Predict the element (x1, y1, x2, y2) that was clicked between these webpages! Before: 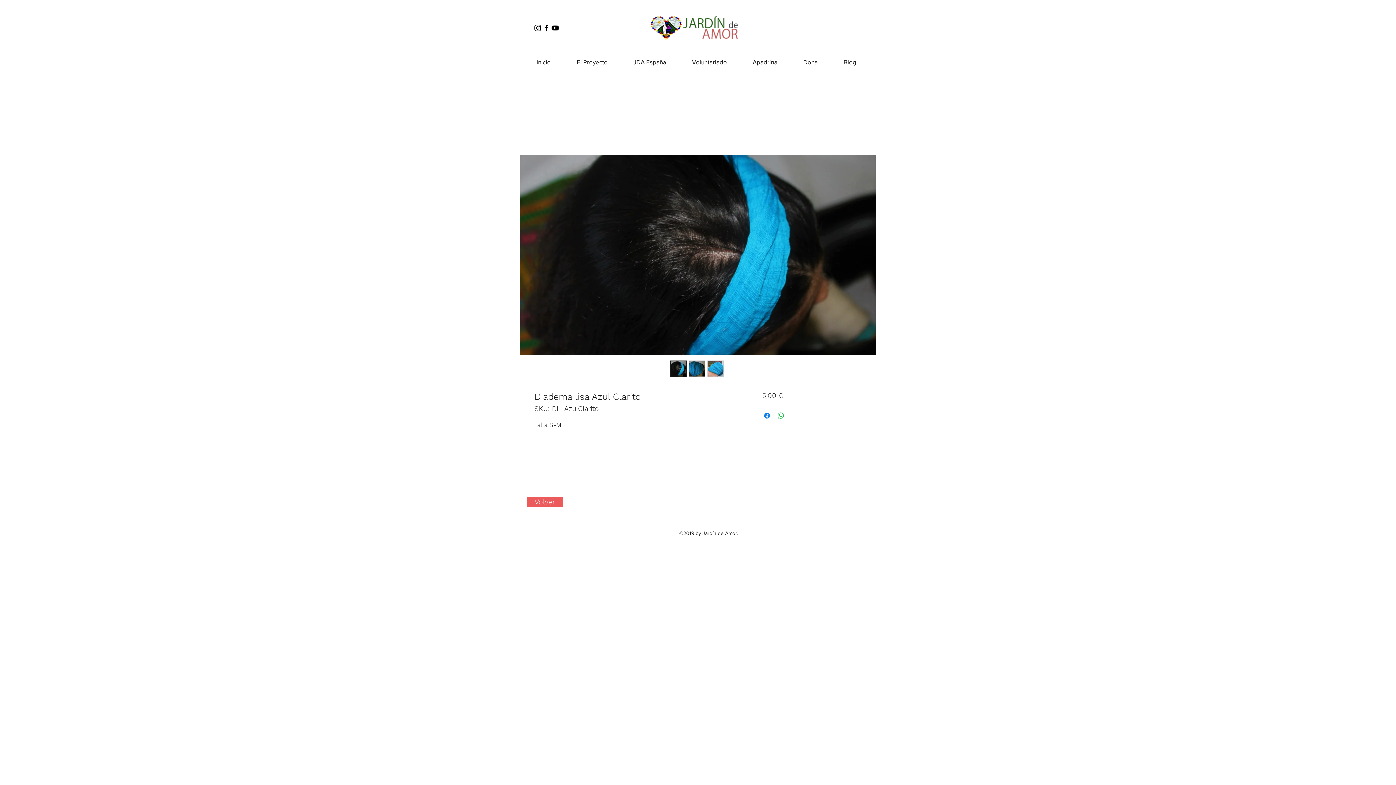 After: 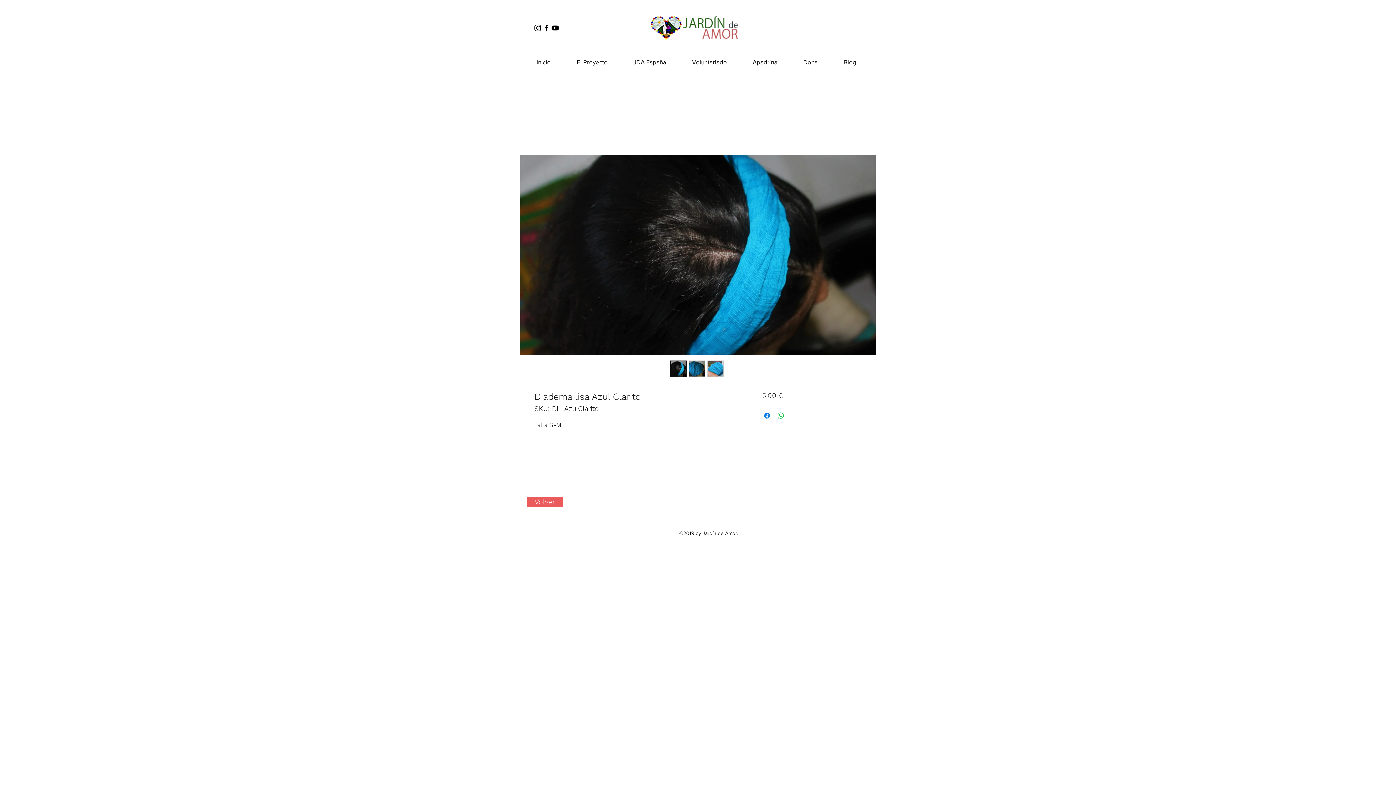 Action: bbox: (707, 360, 723, 377)